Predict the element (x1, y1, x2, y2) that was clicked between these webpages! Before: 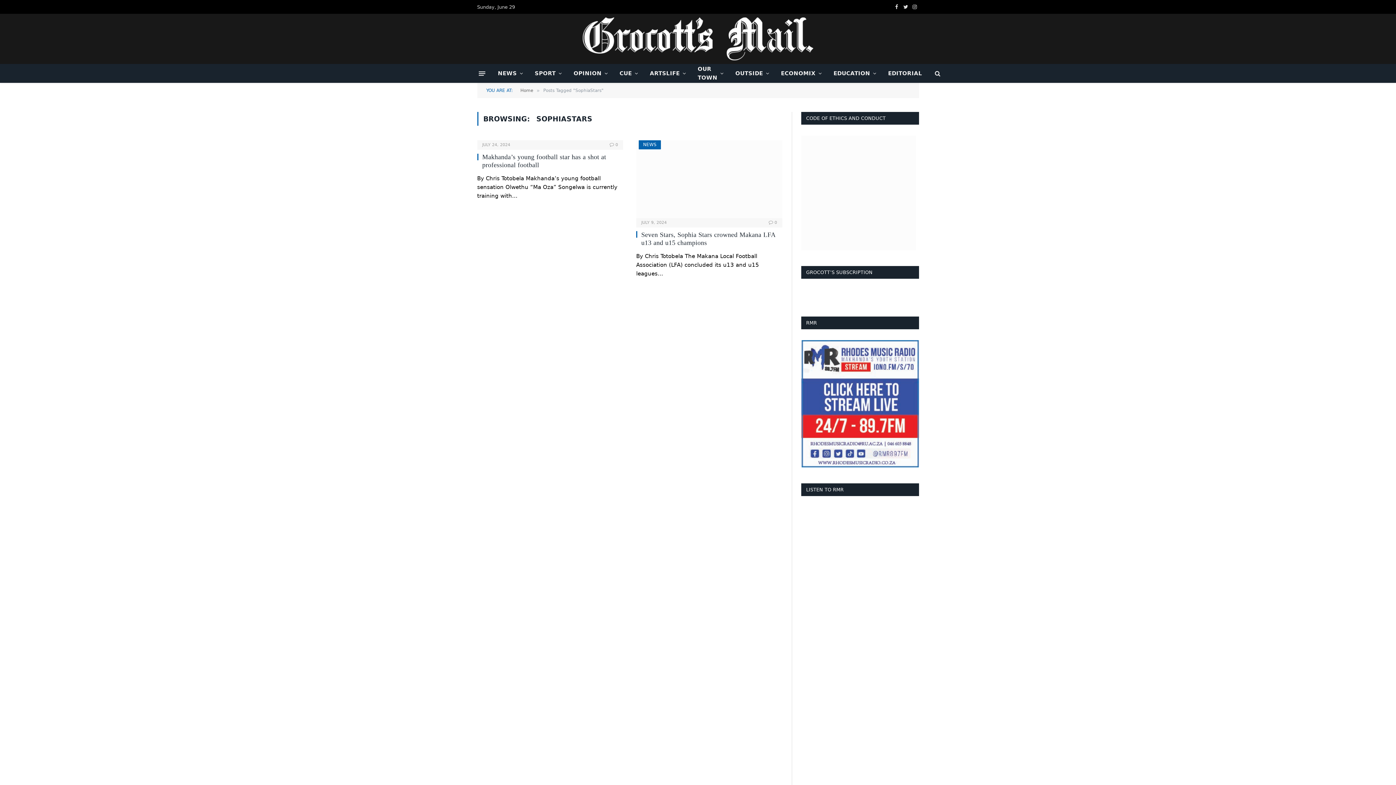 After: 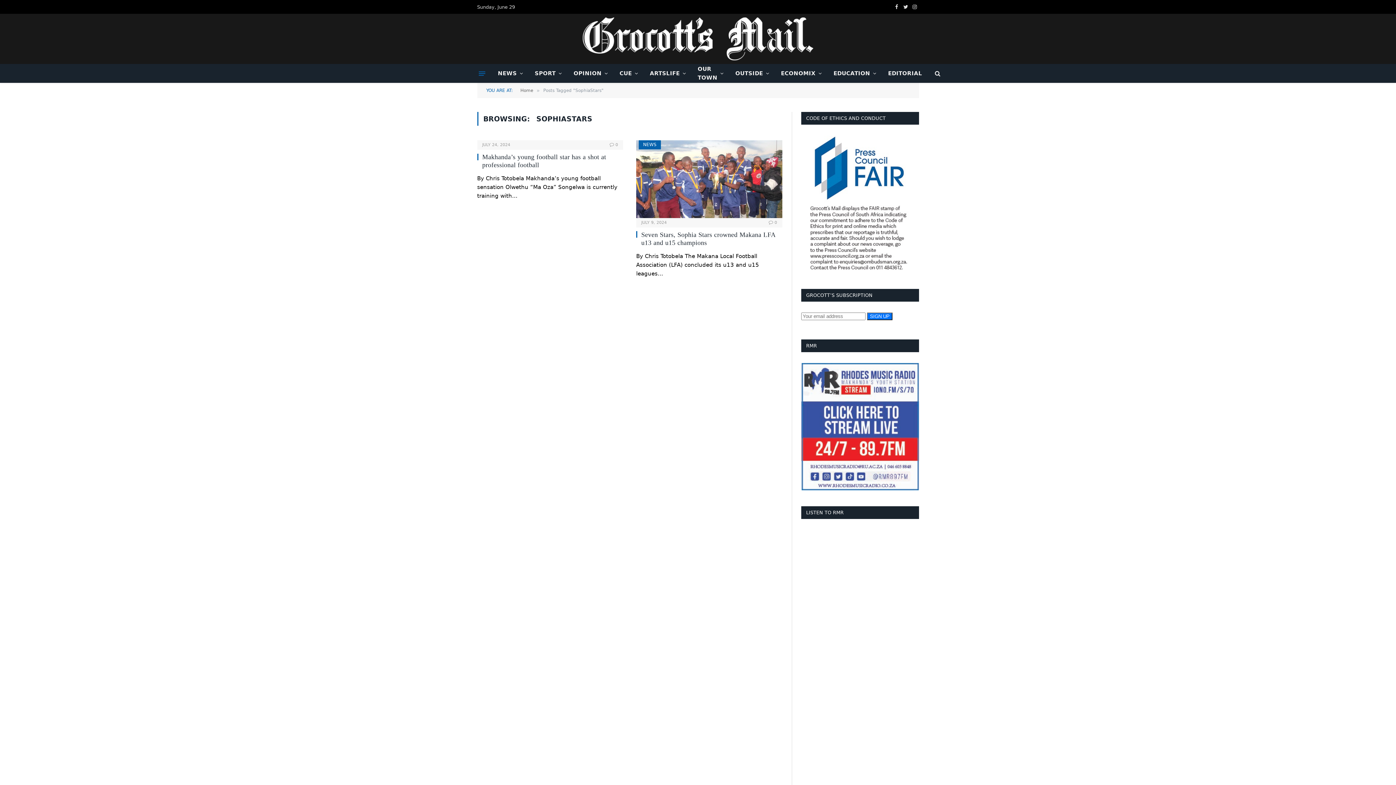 Action: bbox: (478, 67, 485, 79) label: Menu